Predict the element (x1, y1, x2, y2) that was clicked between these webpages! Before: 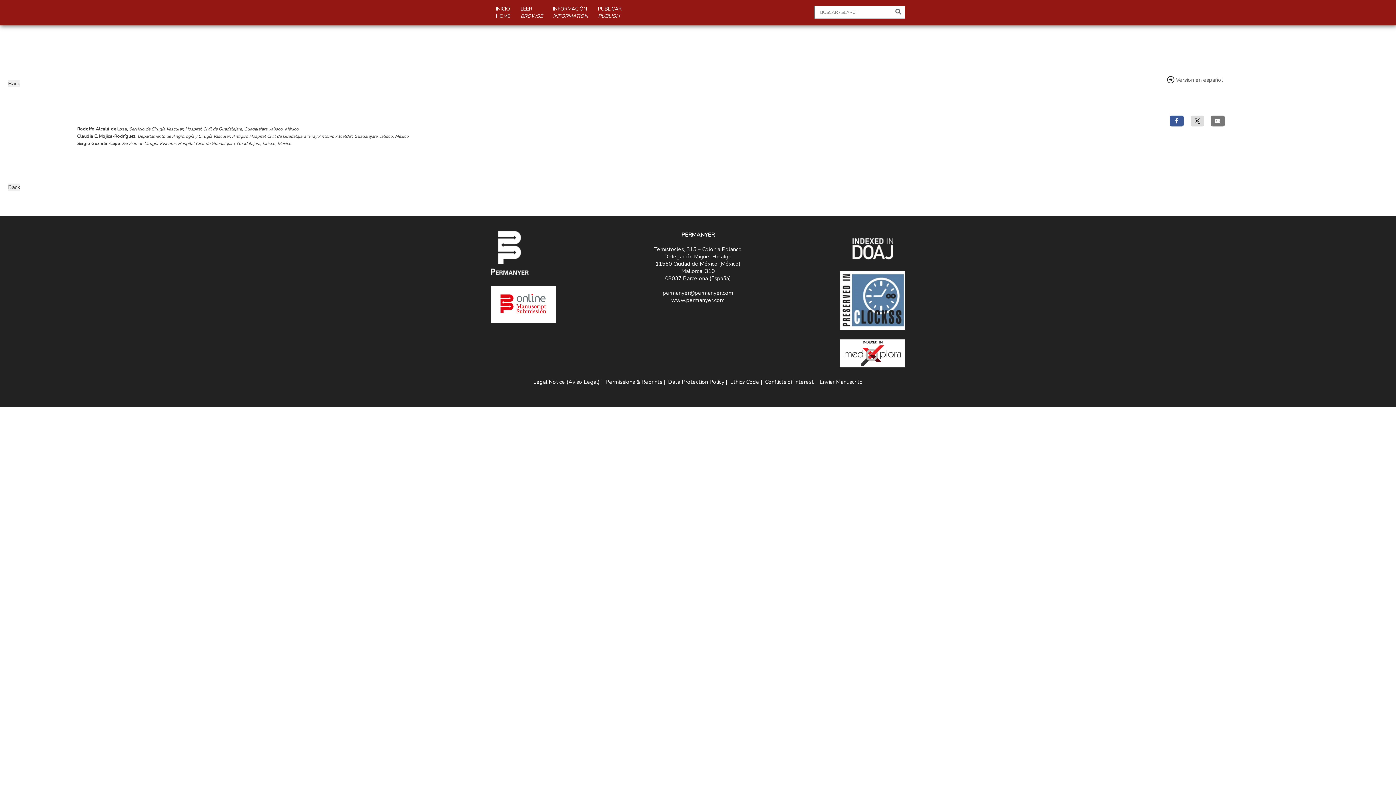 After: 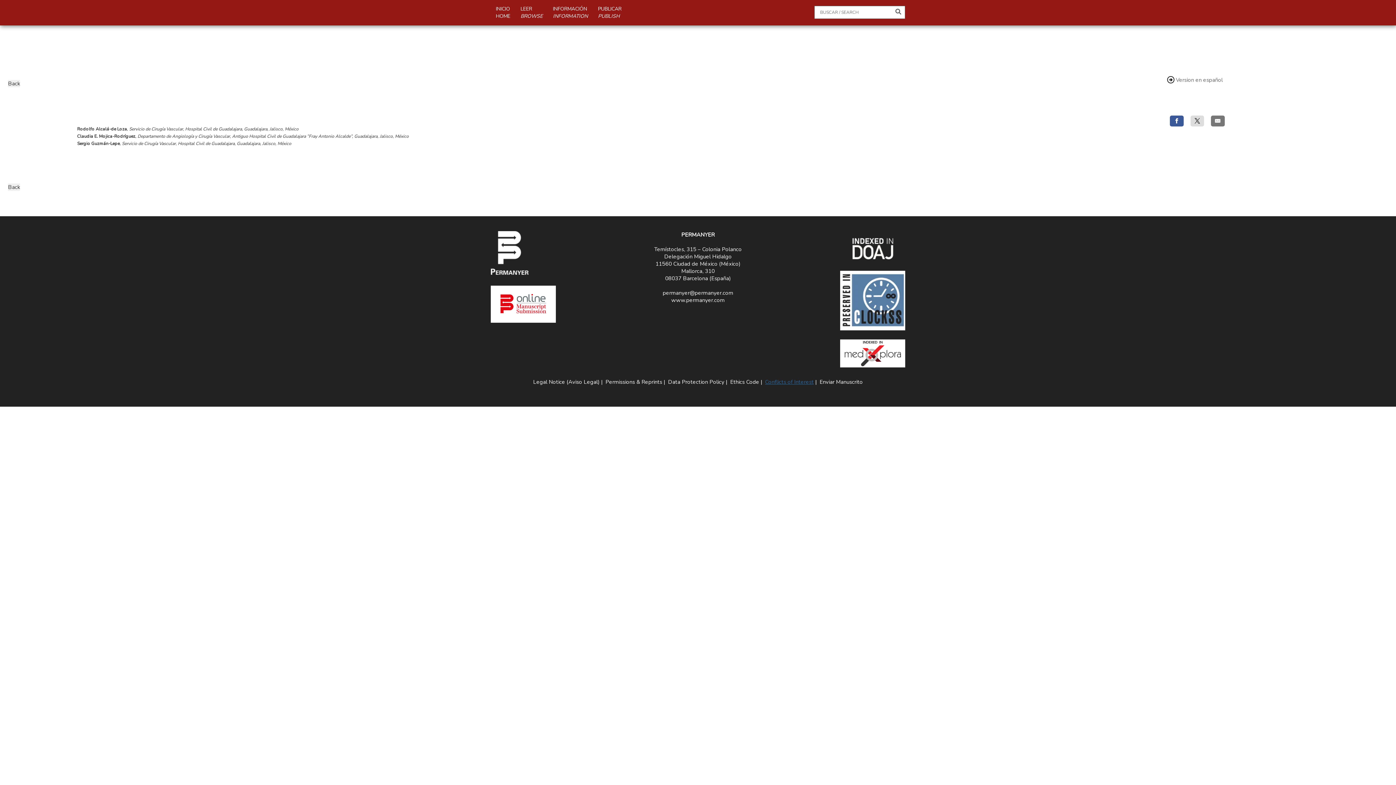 Action: bbox: (765, 378, 814, 385) label: Conflicts of Interest